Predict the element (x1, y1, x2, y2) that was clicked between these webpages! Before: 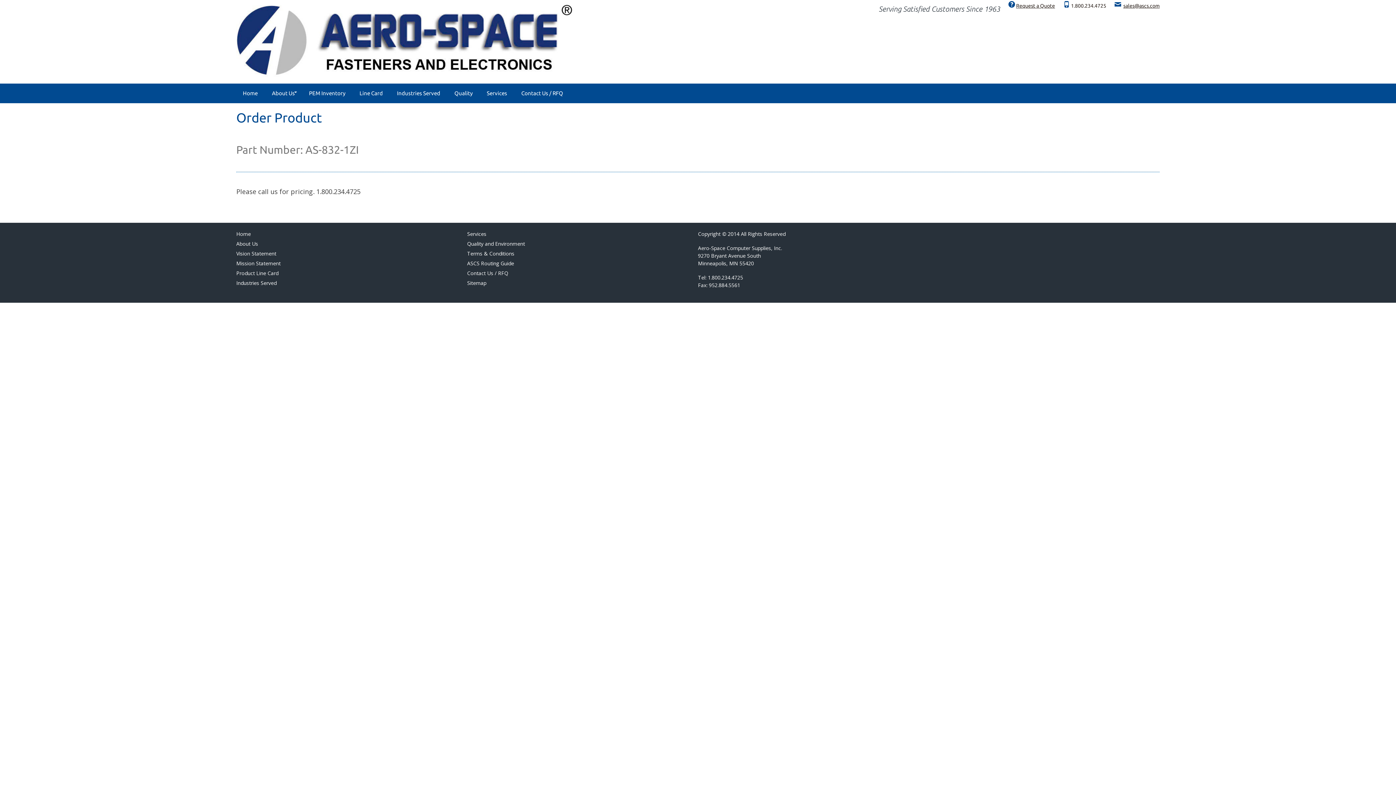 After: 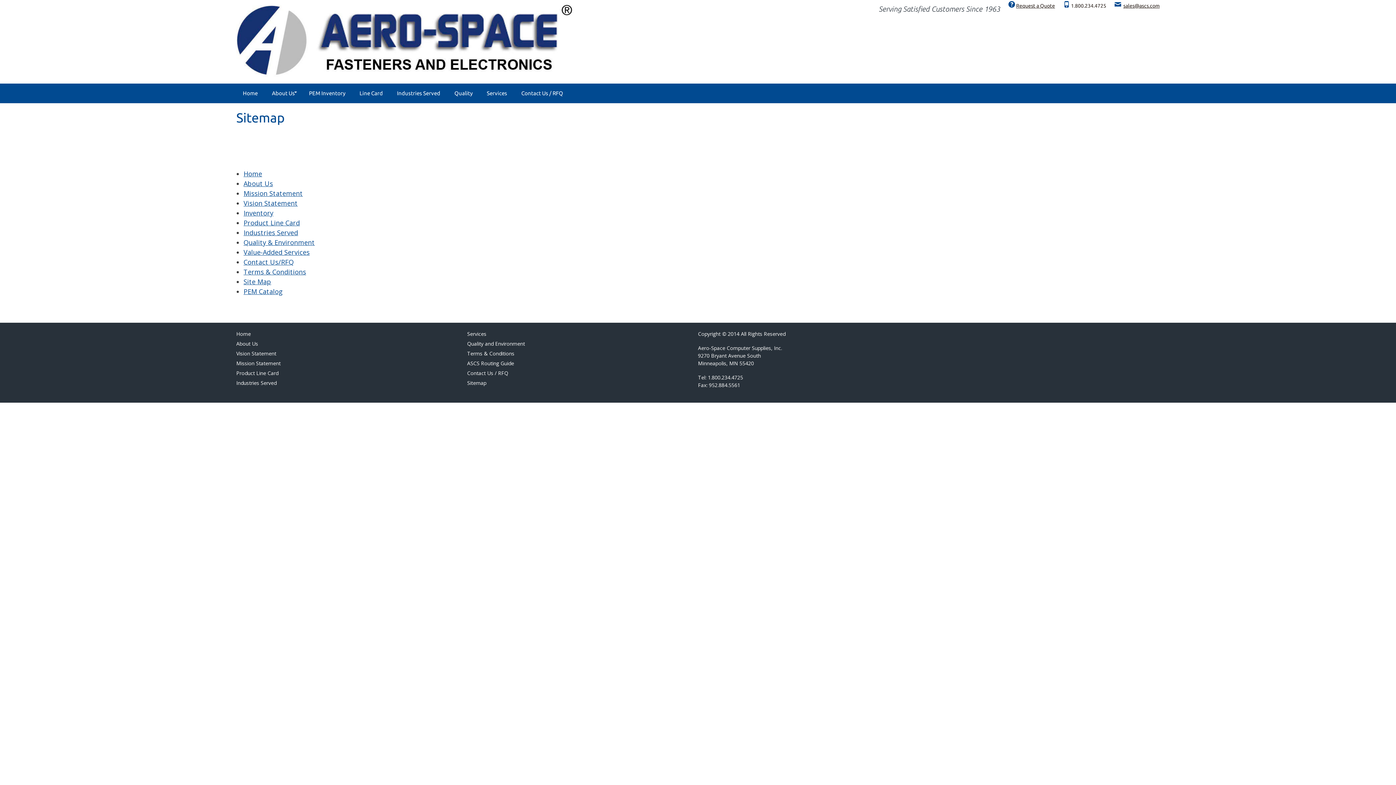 Action: bbox: (467, 279, 486, 286) label: Sitemap